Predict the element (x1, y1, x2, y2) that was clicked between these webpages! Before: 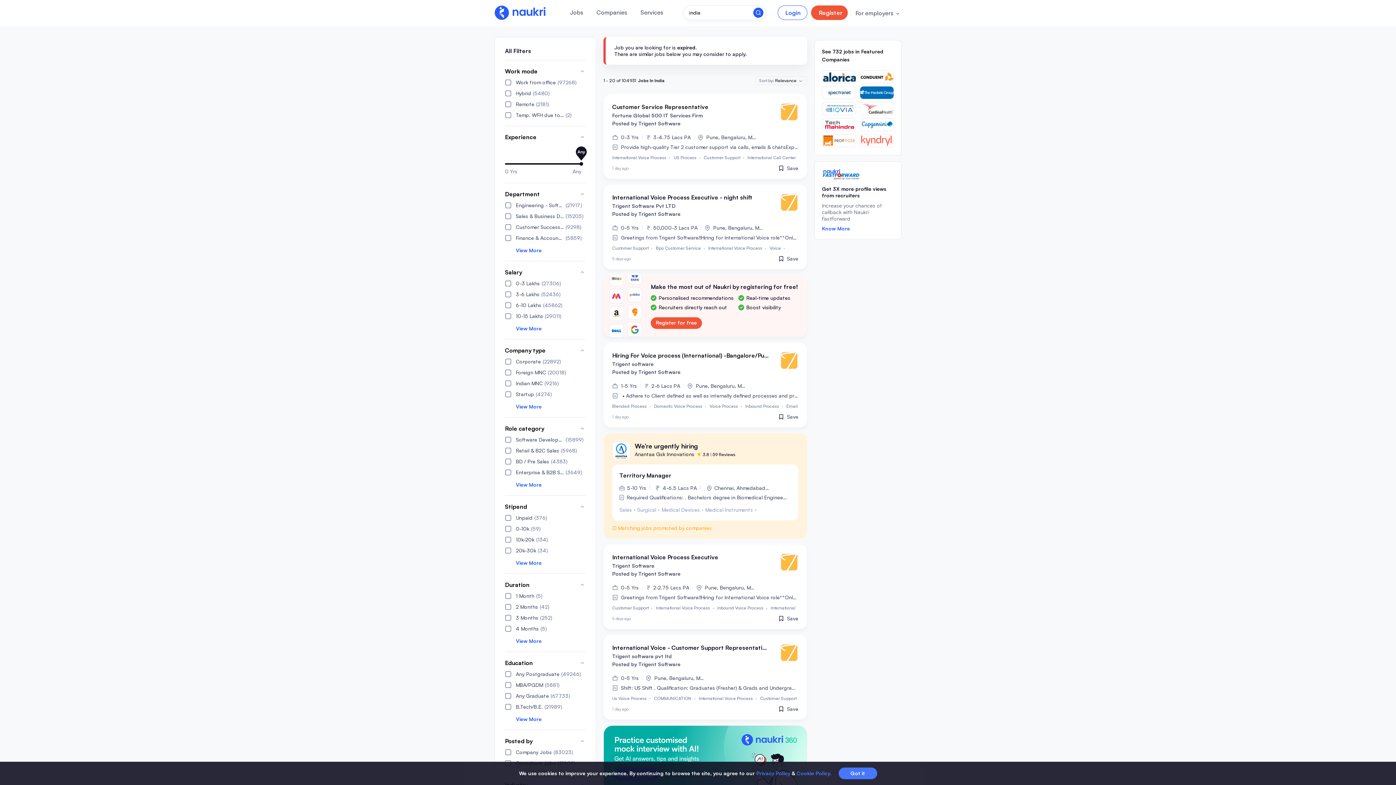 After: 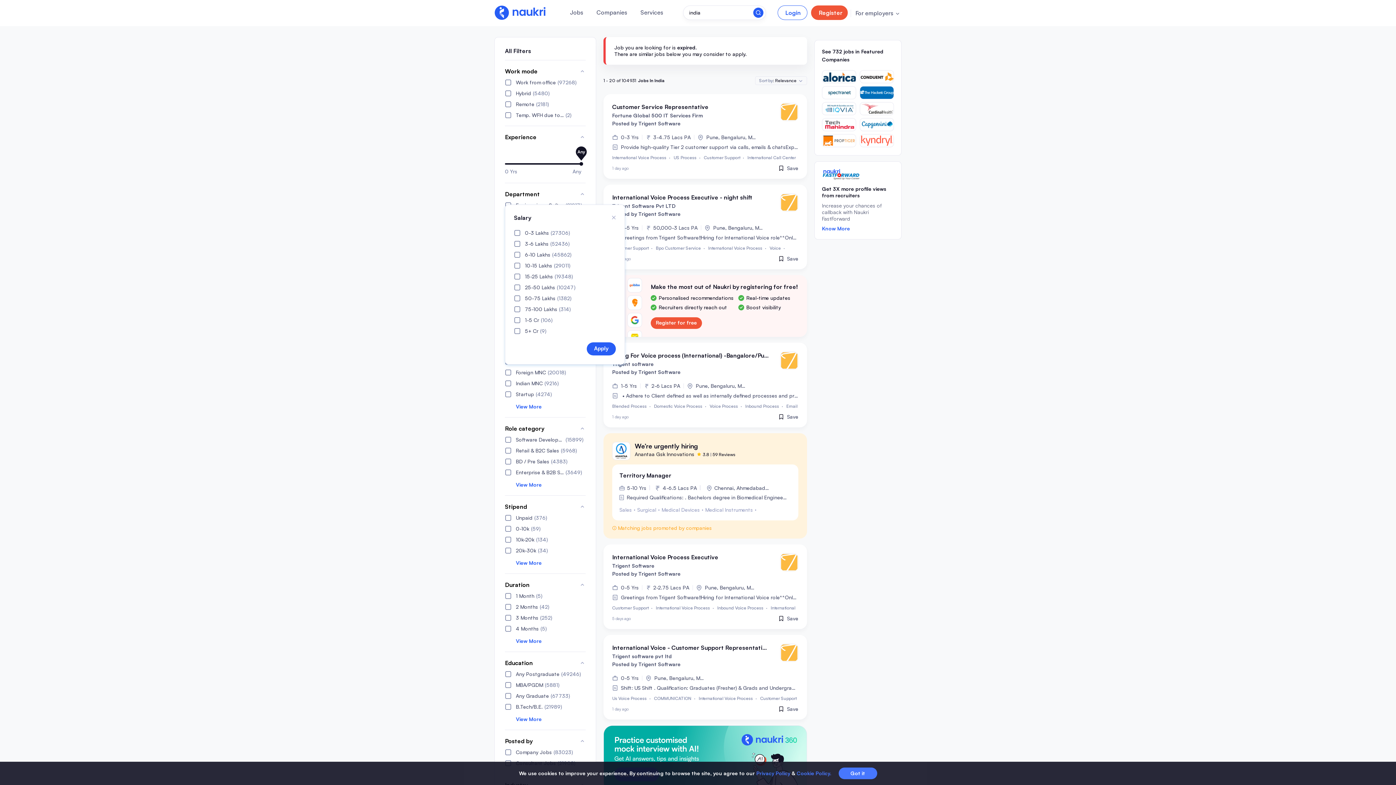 Action: label: View More bbox: (505, 325, 585, 332)